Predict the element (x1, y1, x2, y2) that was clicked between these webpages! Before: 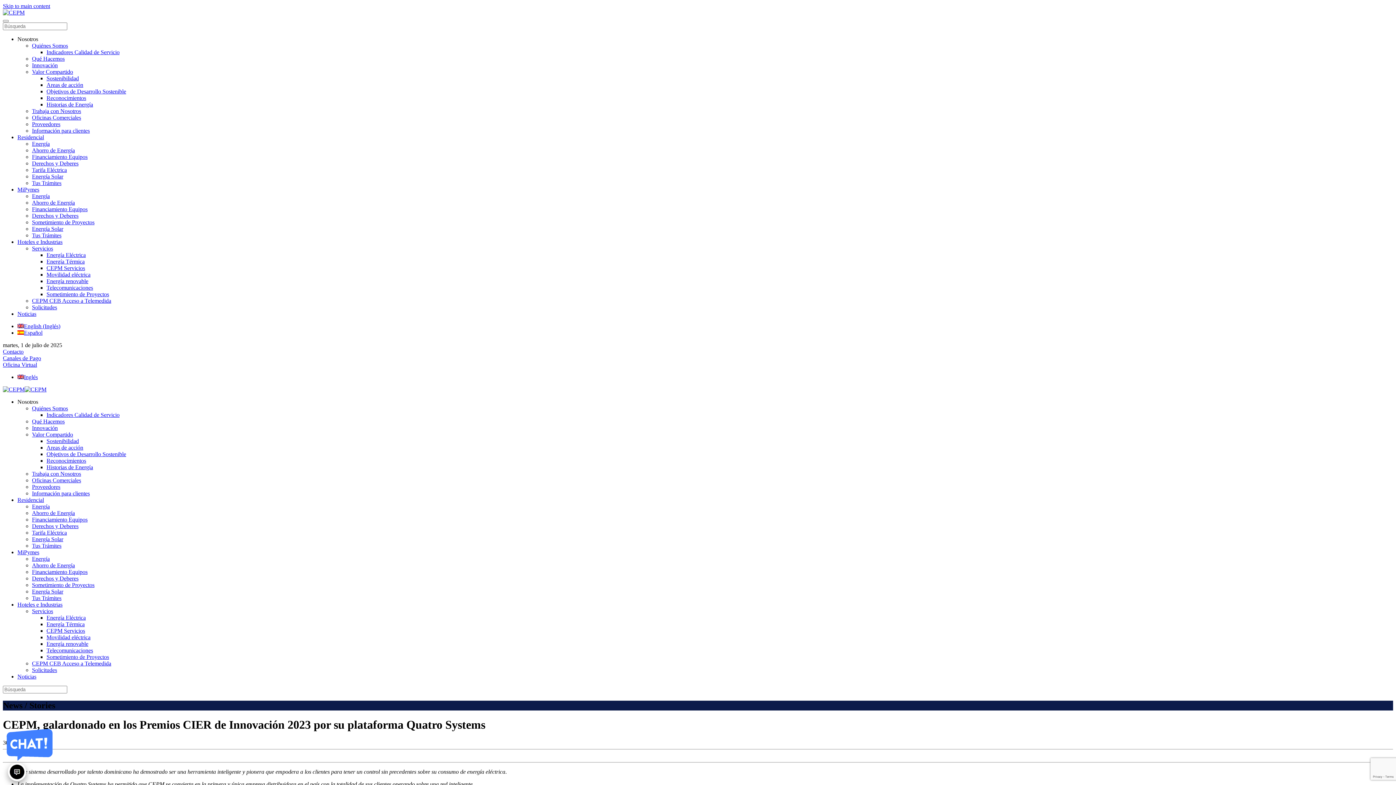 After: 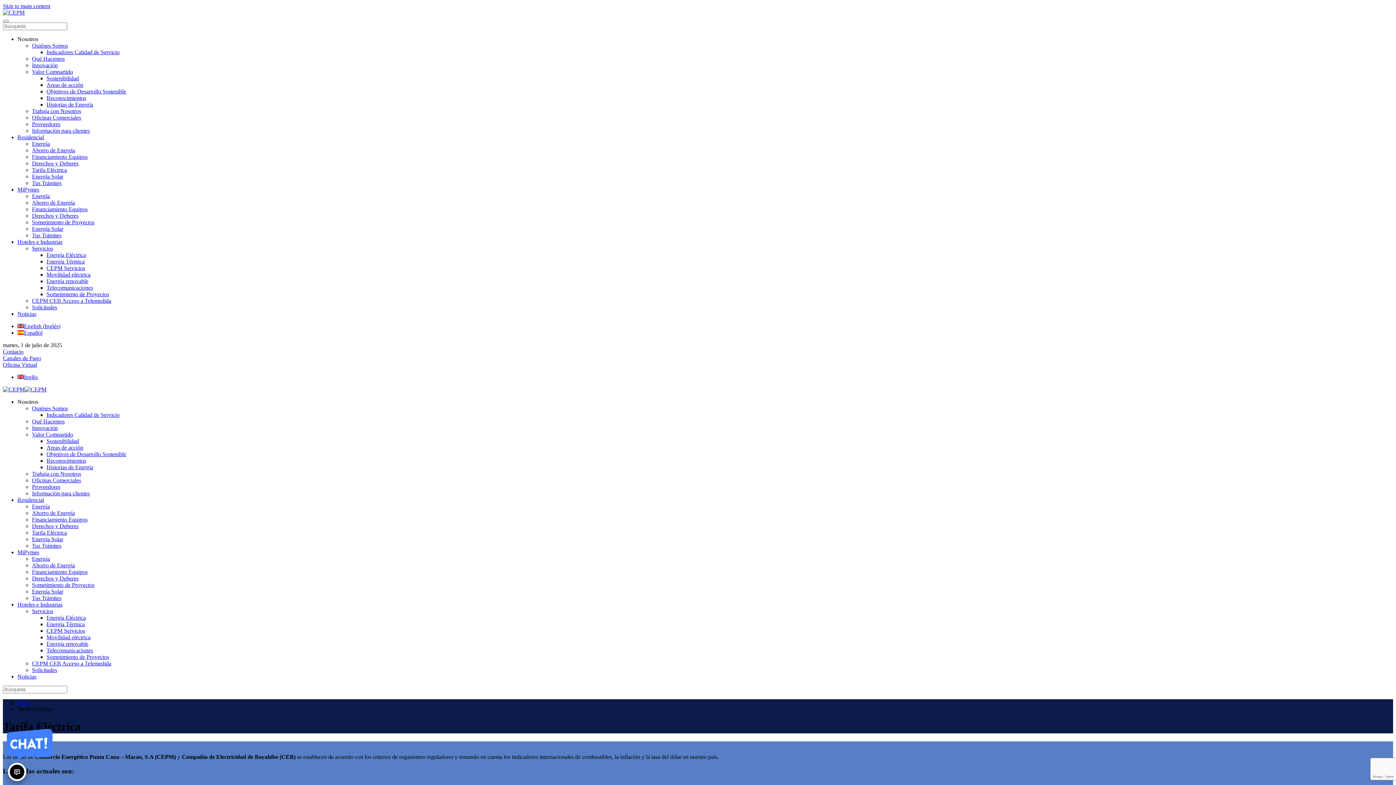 Action: bbox: (32, 529, 66, 536) label: Tarifa Eléctrica